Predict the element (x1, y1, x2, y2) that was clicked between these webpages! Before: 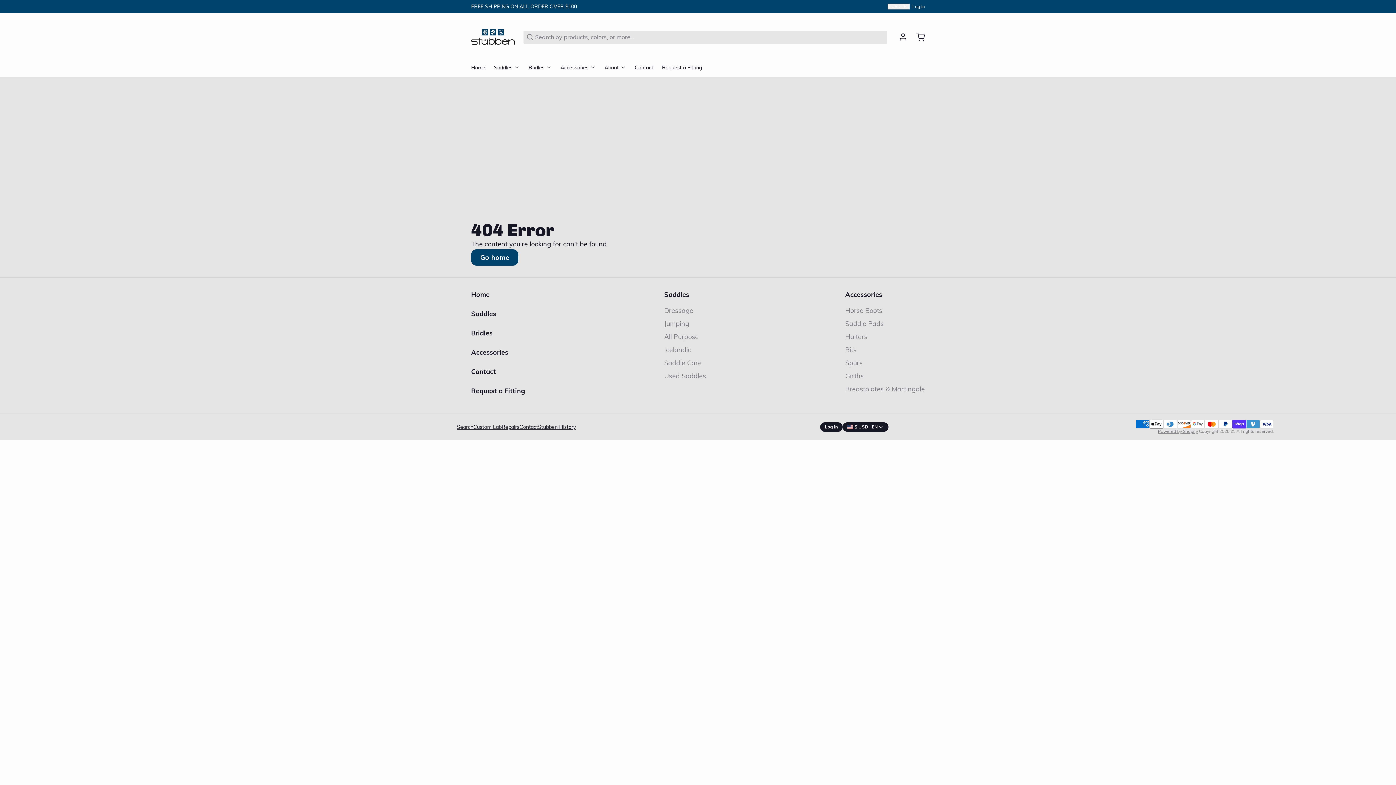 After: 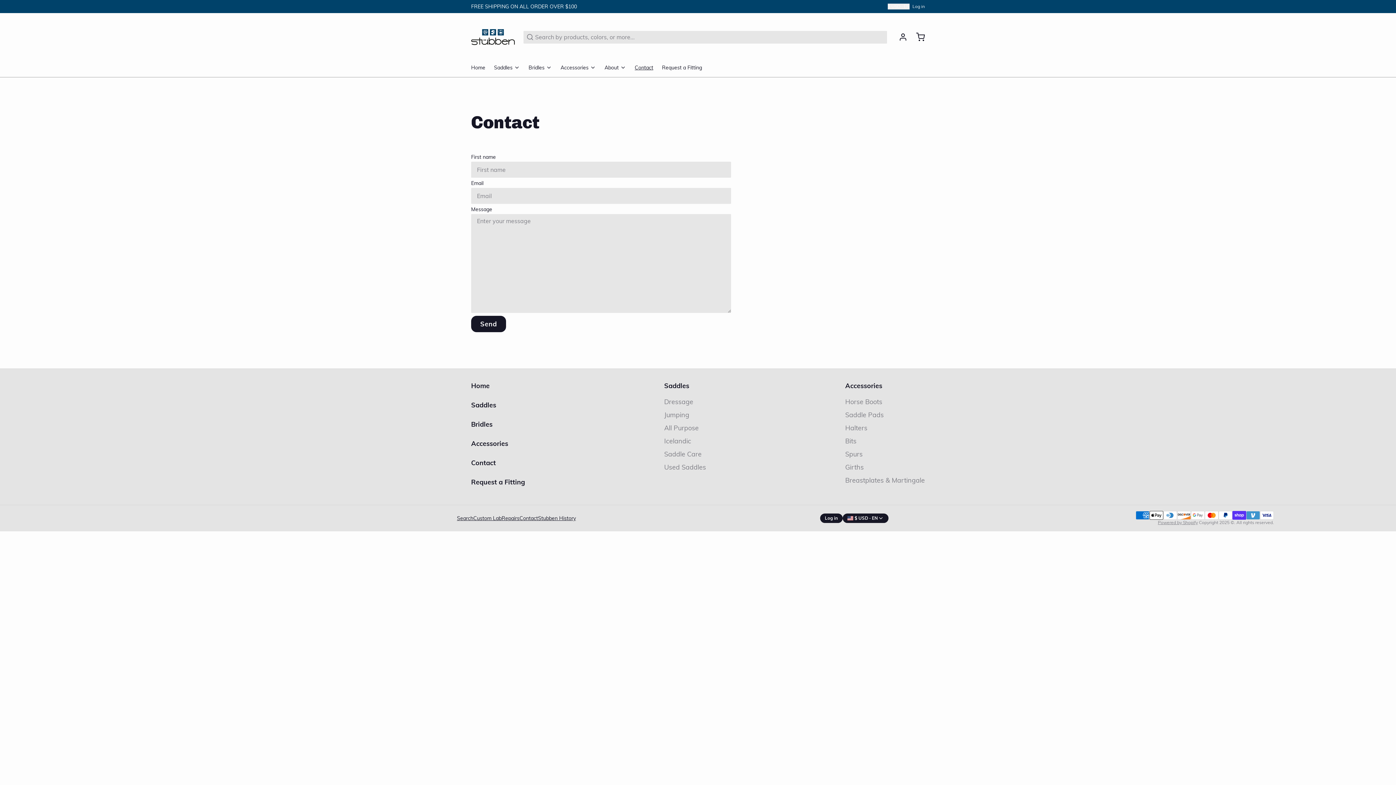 Action: bbox: (519, 423, 538, 430) label: Contact